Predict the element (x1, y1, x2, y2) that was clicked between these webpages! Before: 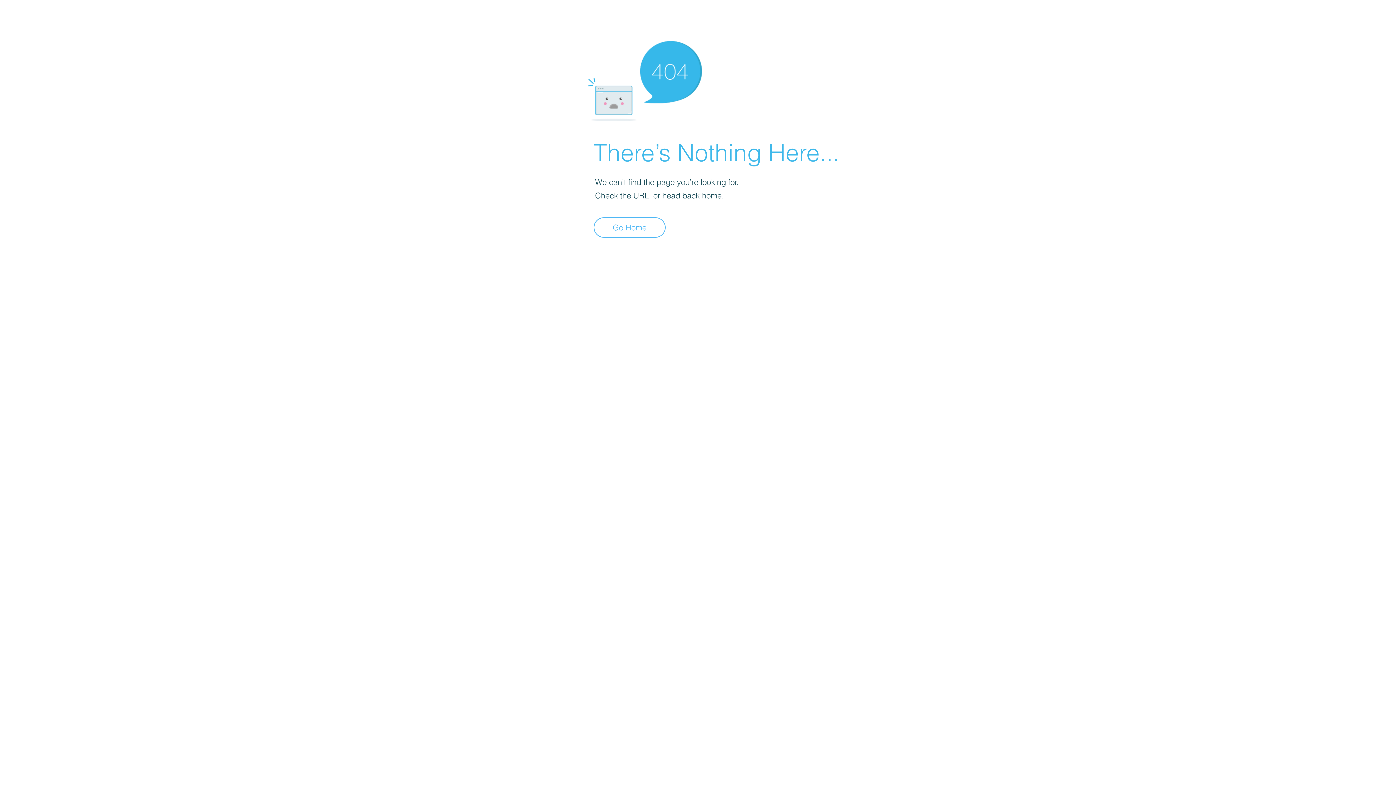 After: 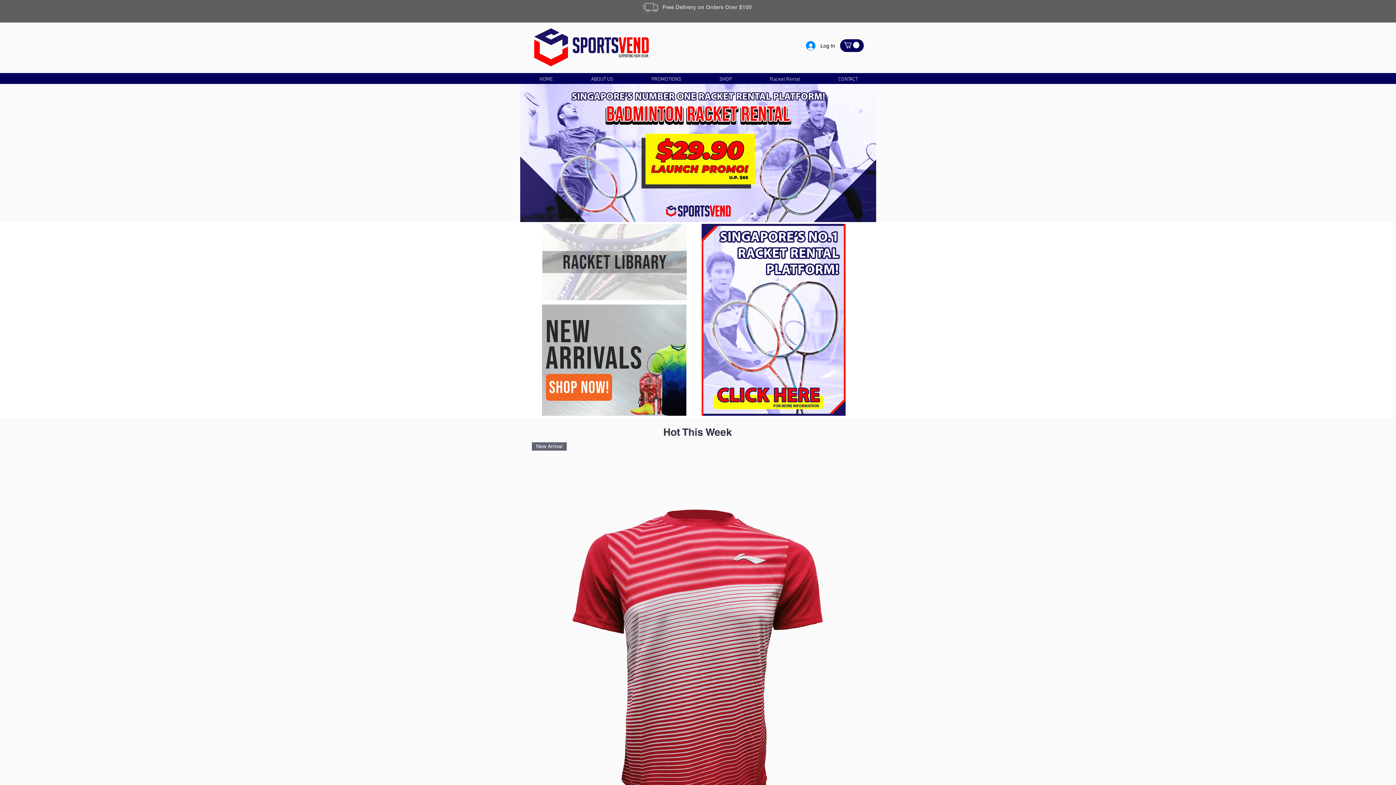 Action: bbox: (593, 217, 665, 237) label: Go Home